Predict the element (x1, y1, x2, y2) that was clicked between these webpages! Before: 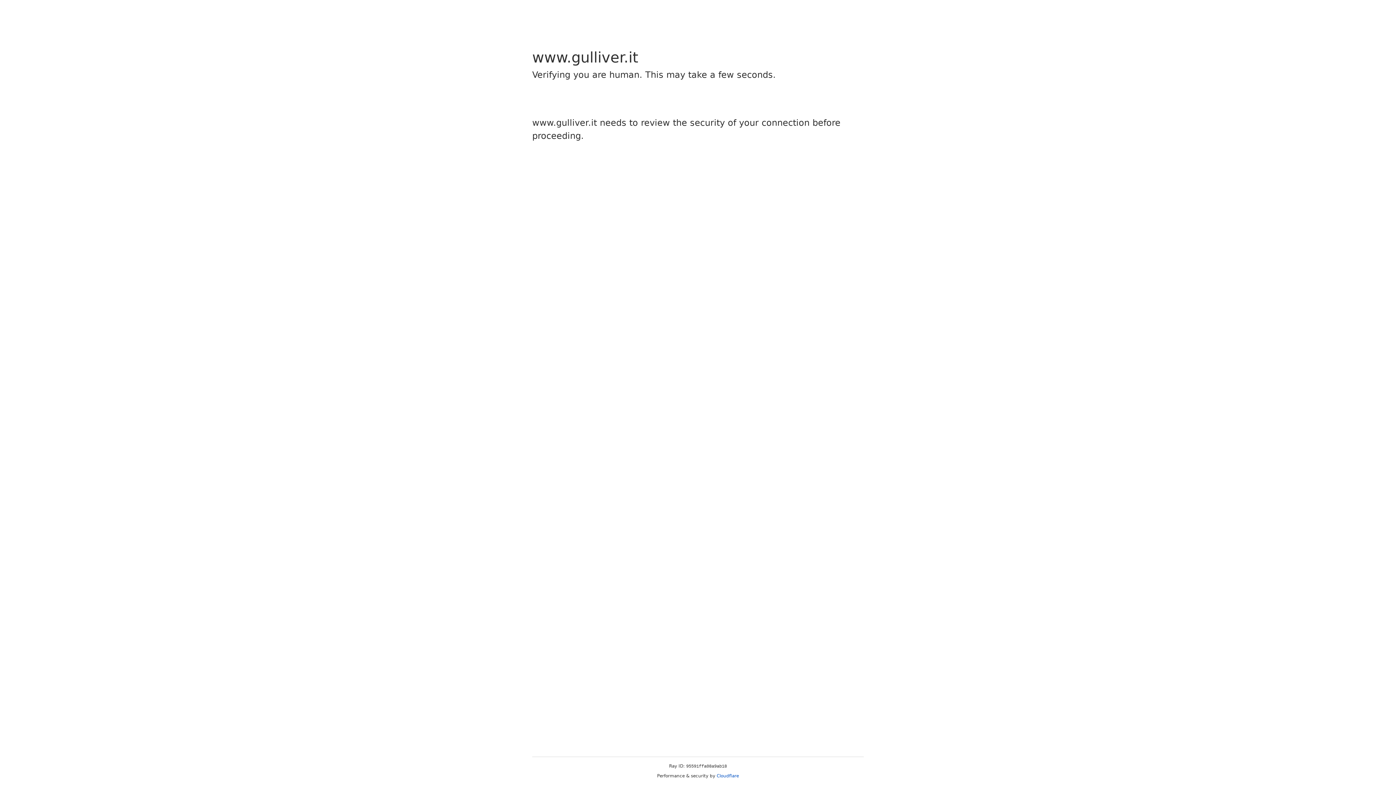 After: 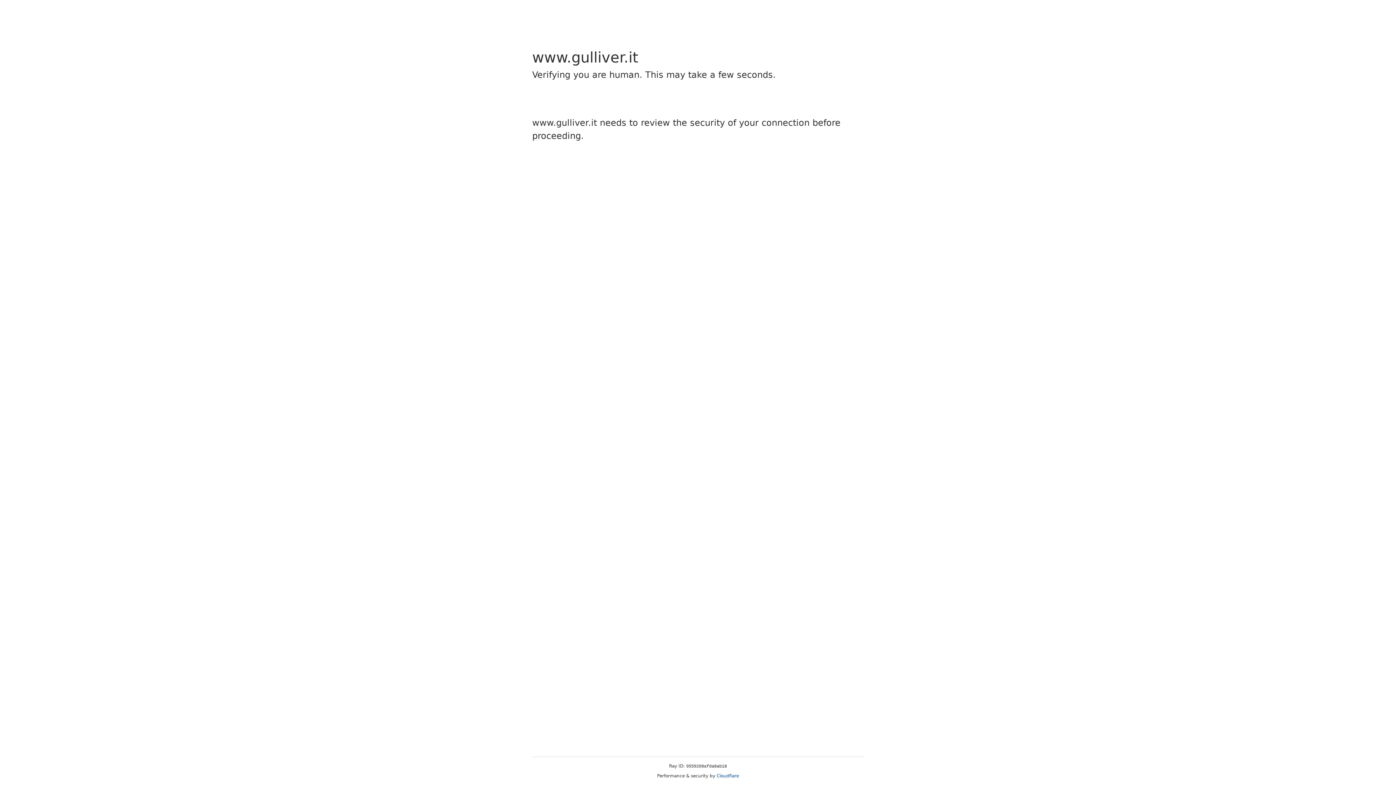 Action: label: Cloudflare bbox: (716, 773, 739, 778)